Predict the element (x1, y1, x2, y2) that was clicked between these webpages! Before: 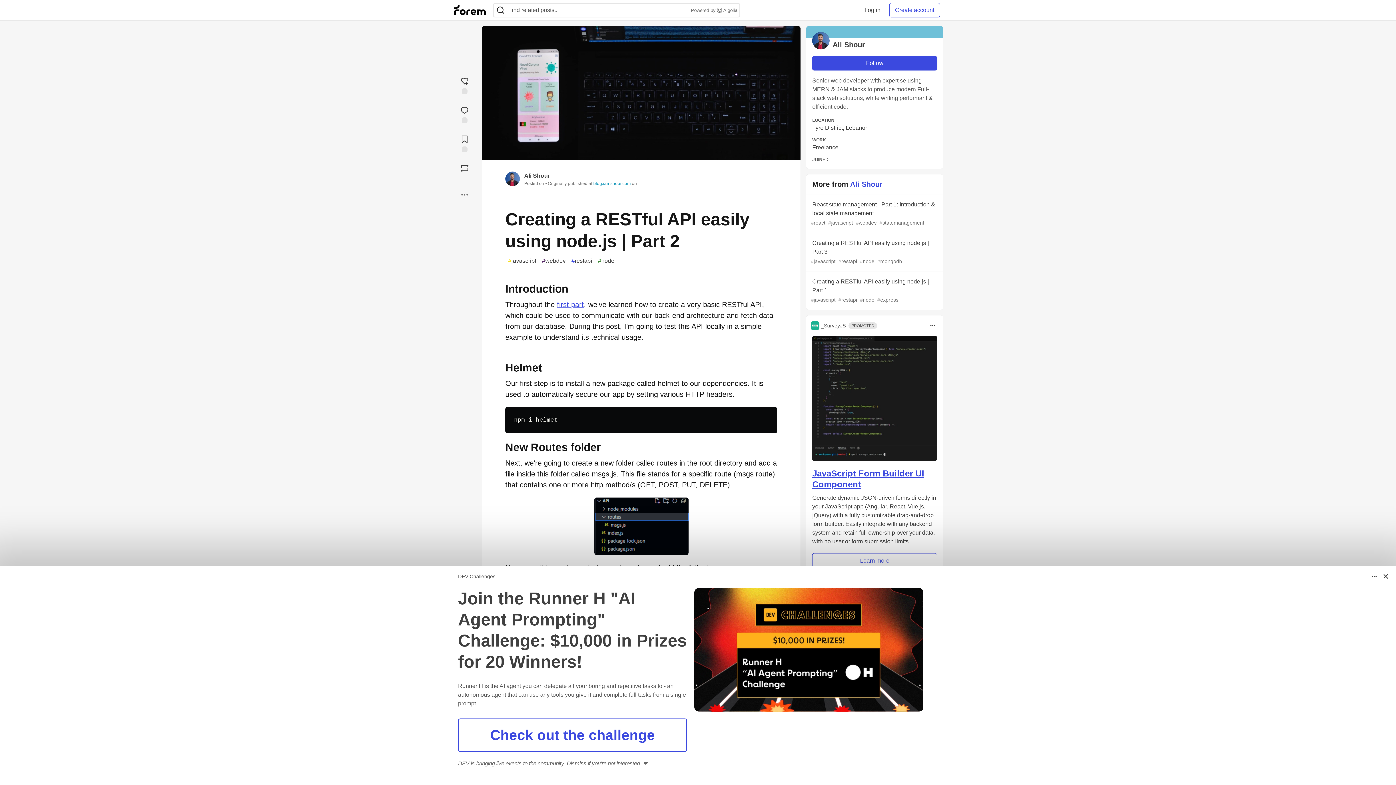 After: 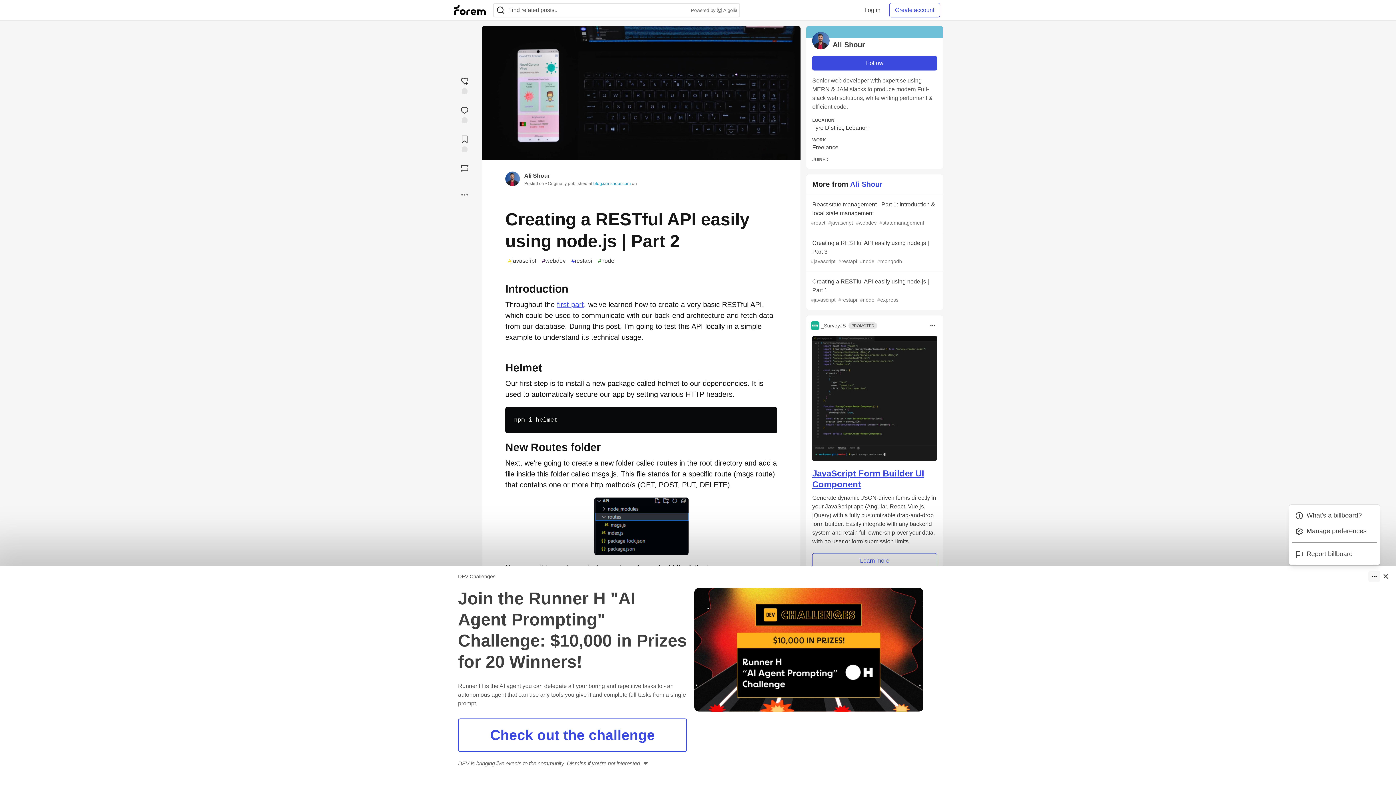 Action: bbox: (1368, 570, 1380, 582) label: Toggle dropdown menu